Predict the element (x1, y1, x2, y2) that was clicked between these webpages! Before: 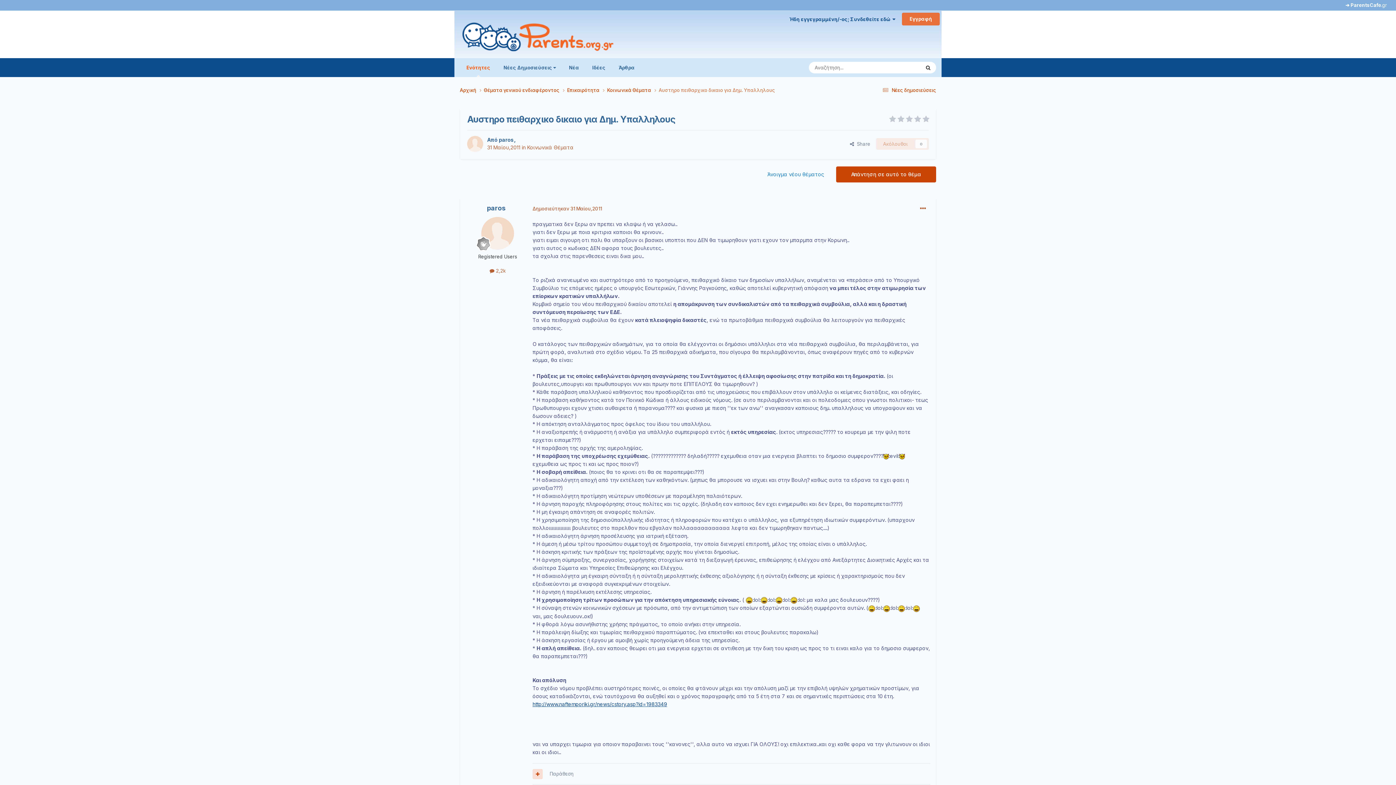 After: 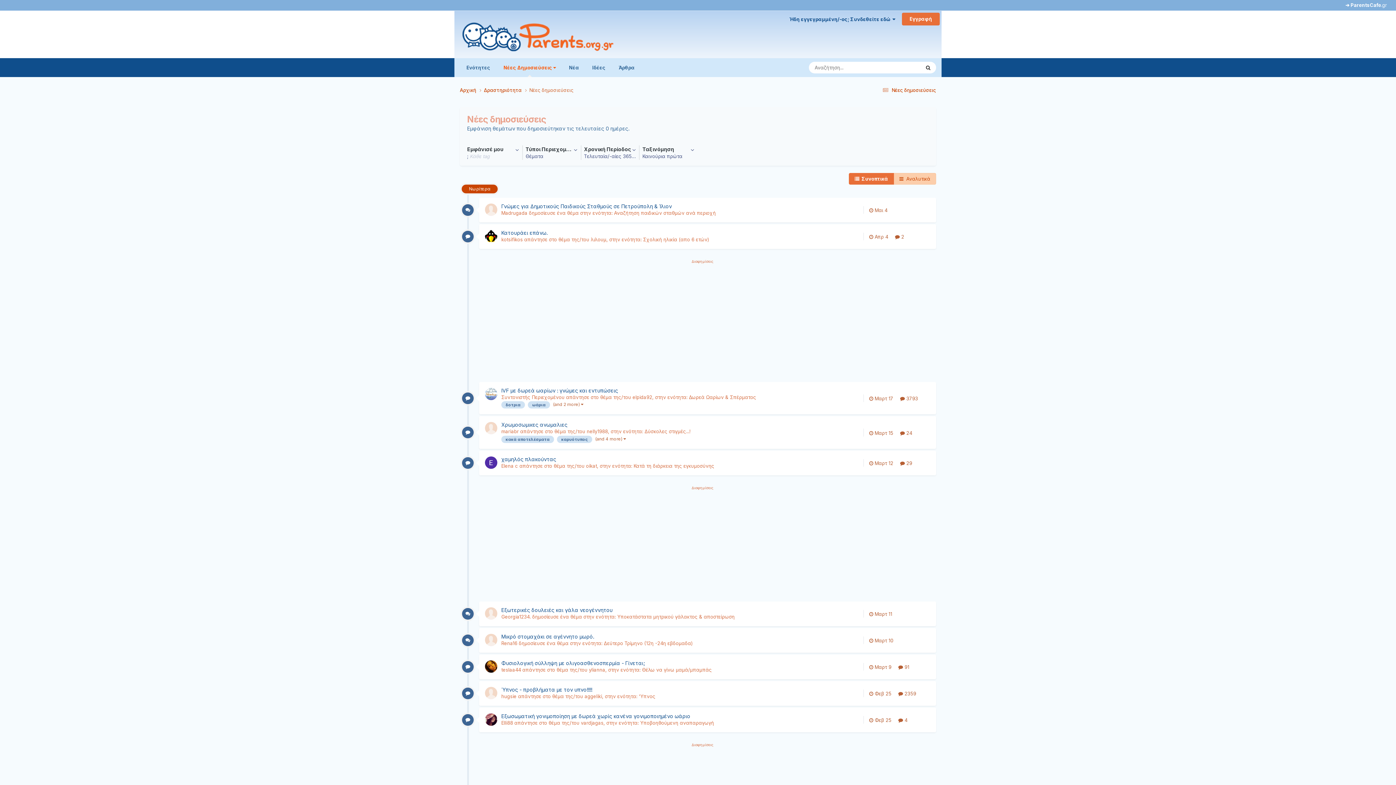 Action: label:  Νέες δημοσιεύσεις bbox: (880, 87, 936, 93)